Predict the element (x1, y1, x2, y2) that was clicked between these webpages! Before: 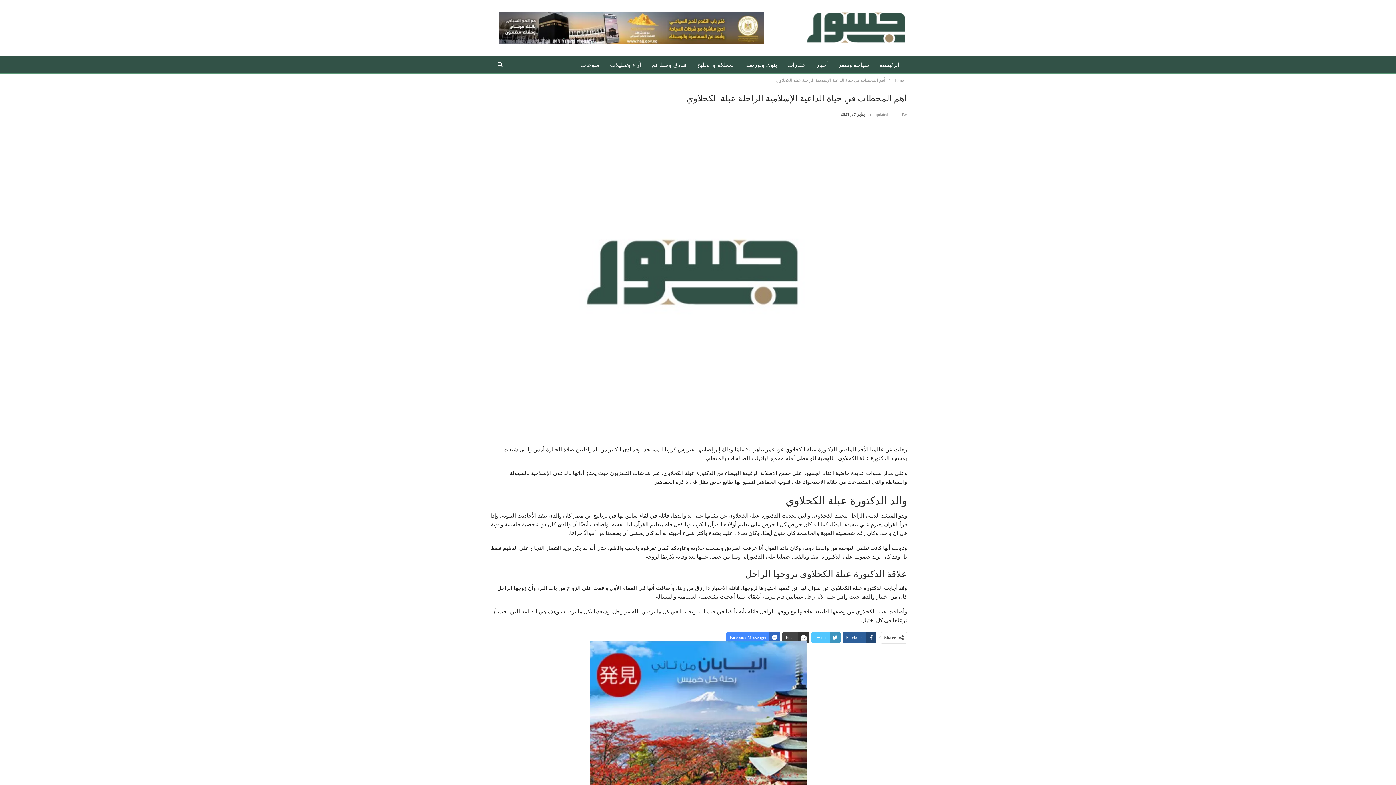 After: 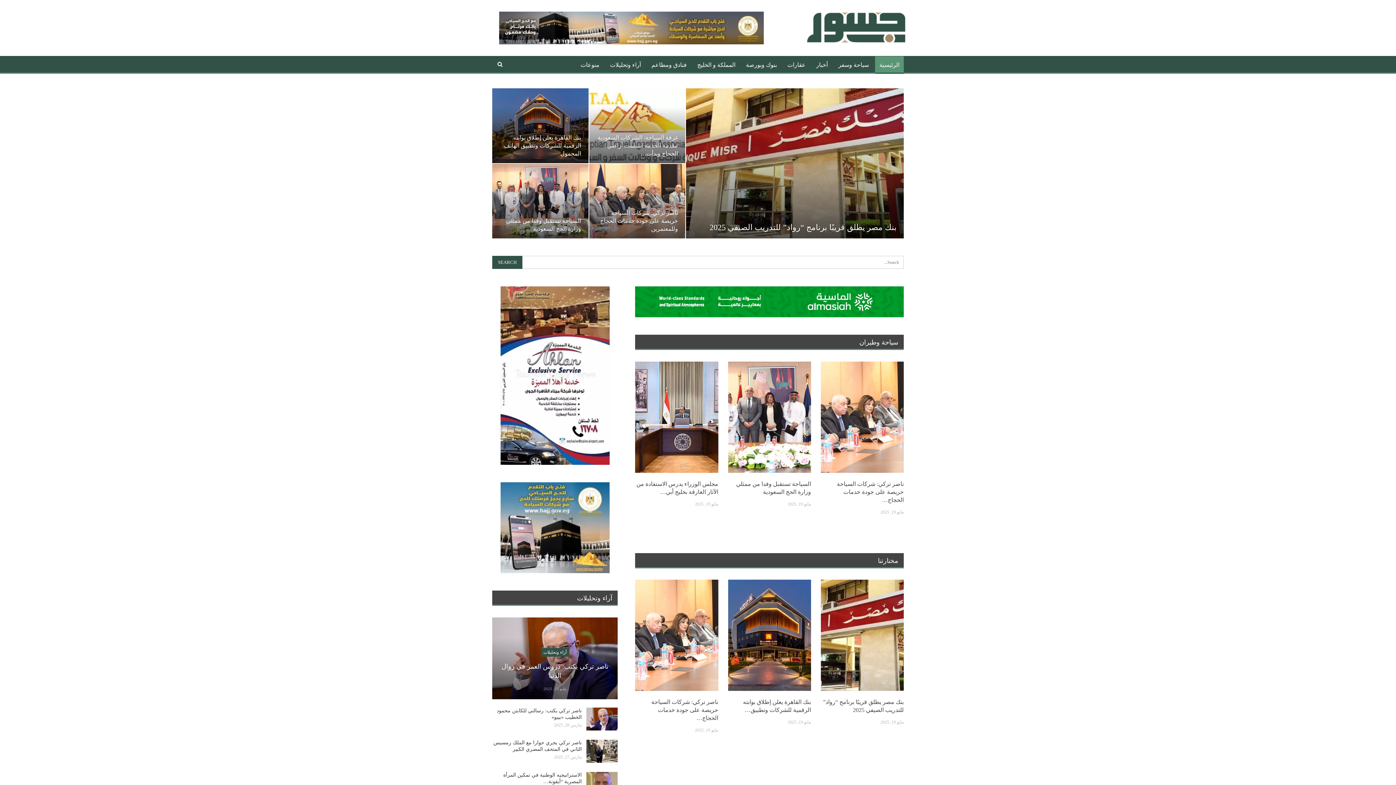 Action: bbox: (794, 15, 907, 36)